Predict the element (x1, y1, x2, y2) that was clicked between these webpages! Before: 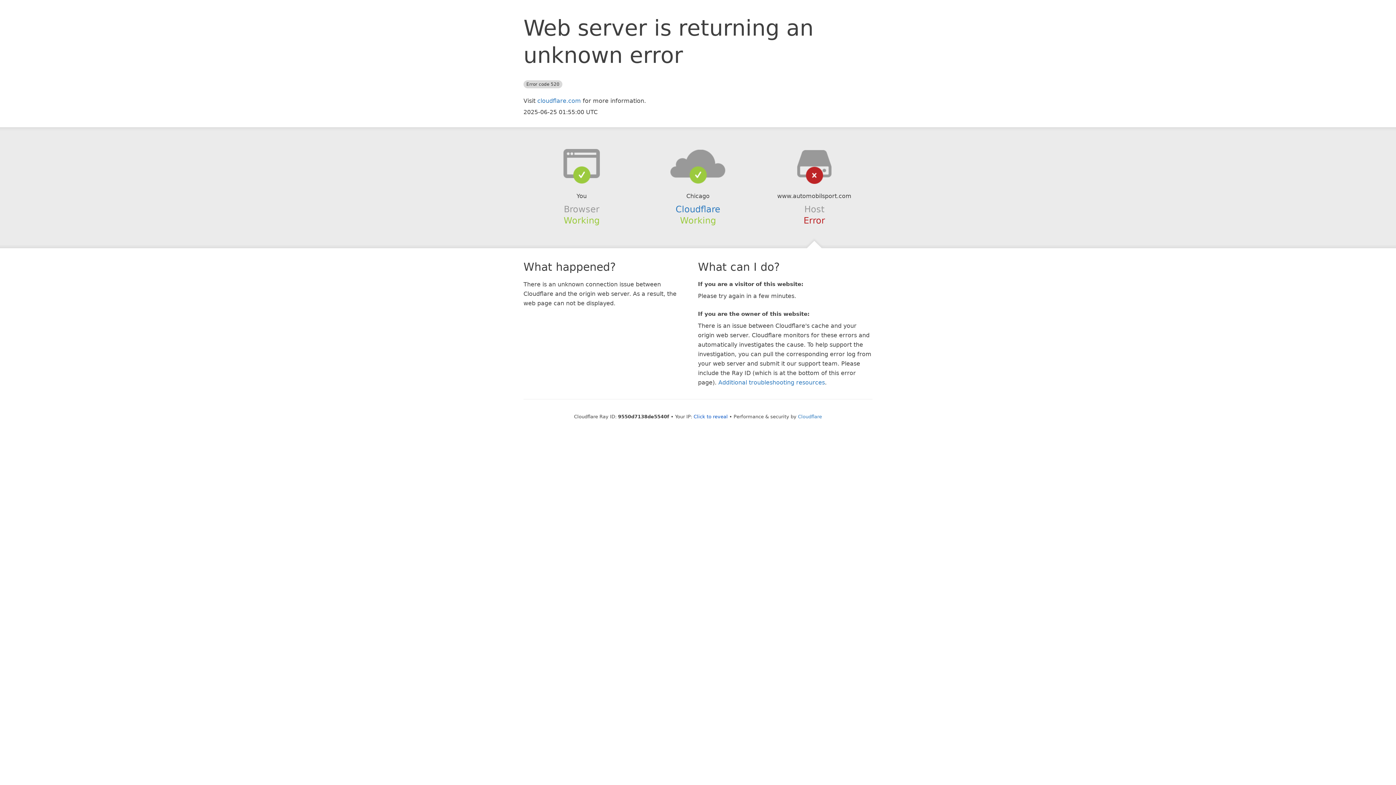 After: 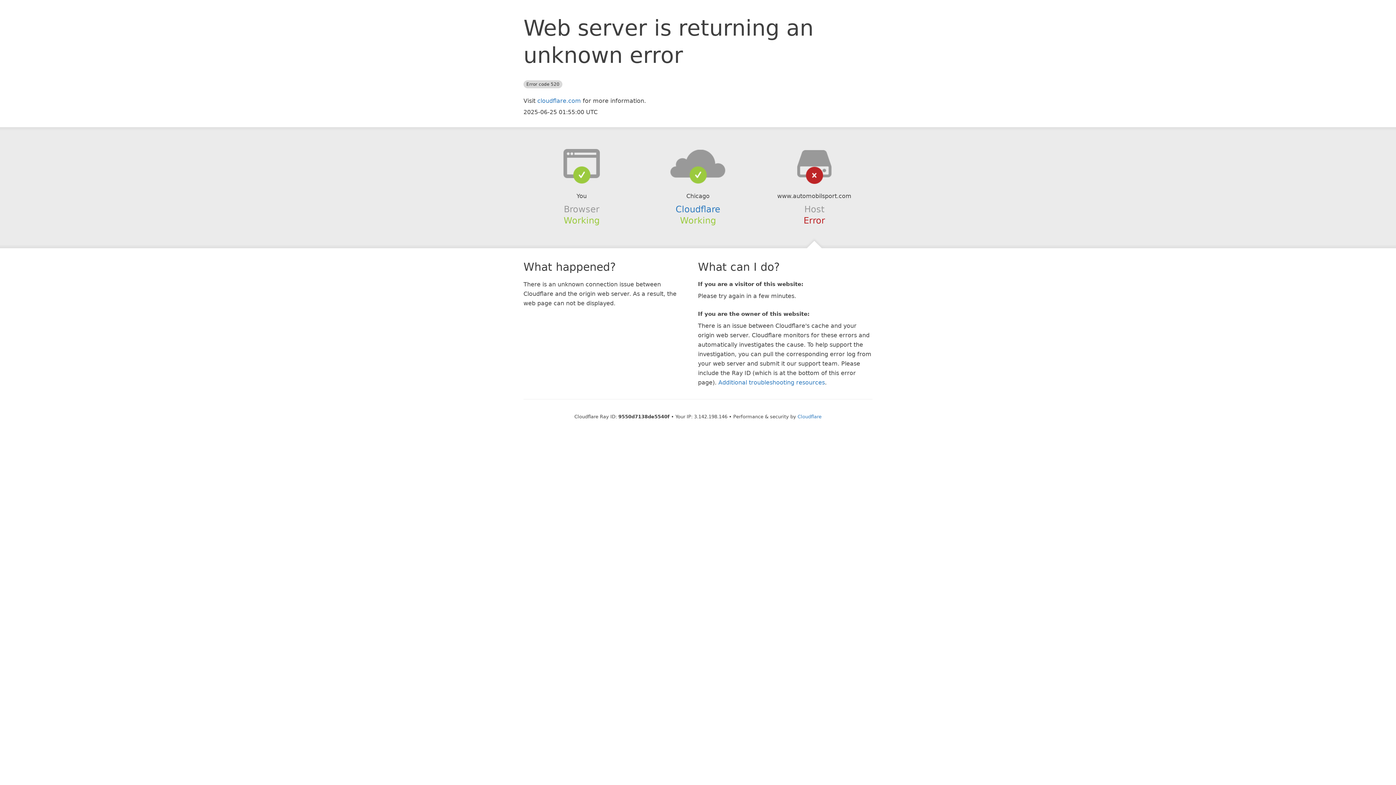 Action: bbox: (693, 414, 728, 419) label: Click to reveal